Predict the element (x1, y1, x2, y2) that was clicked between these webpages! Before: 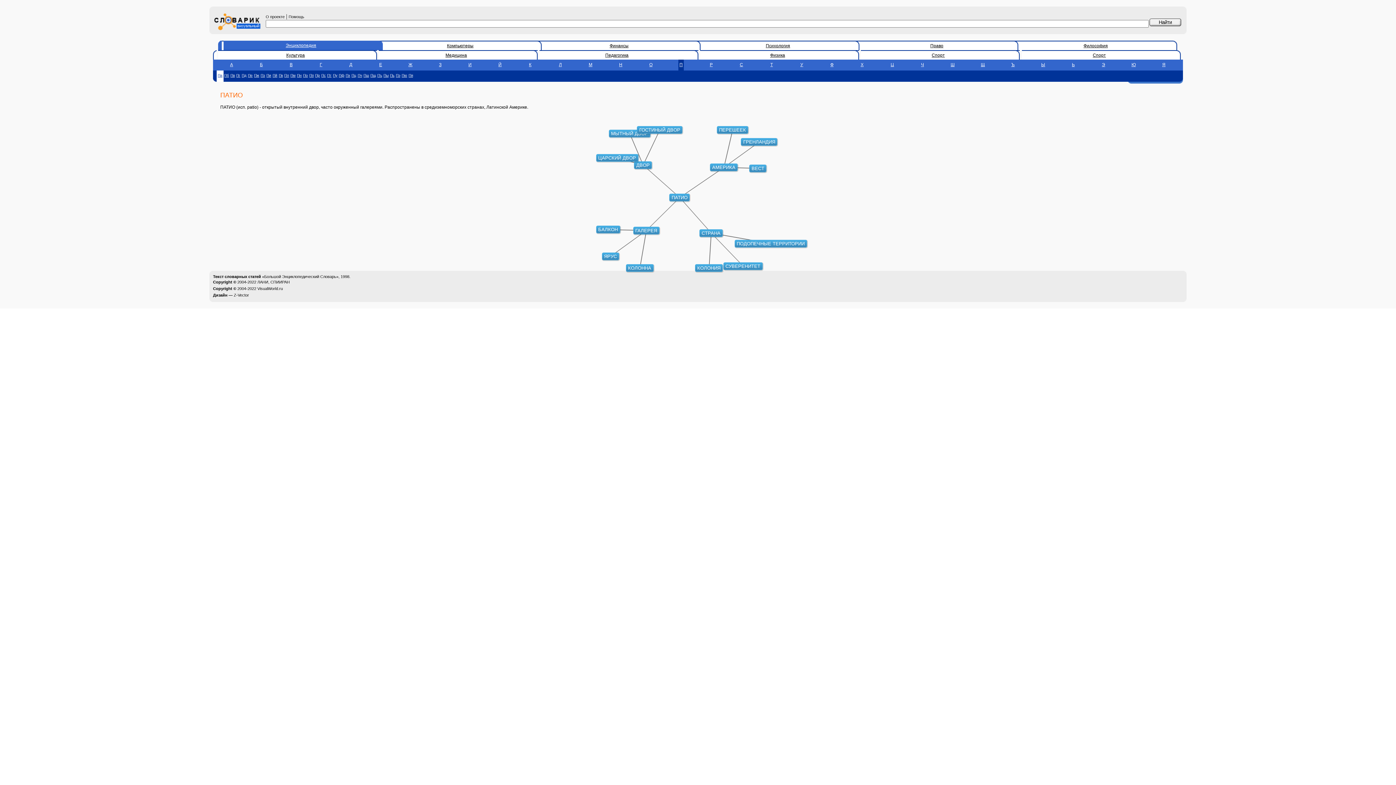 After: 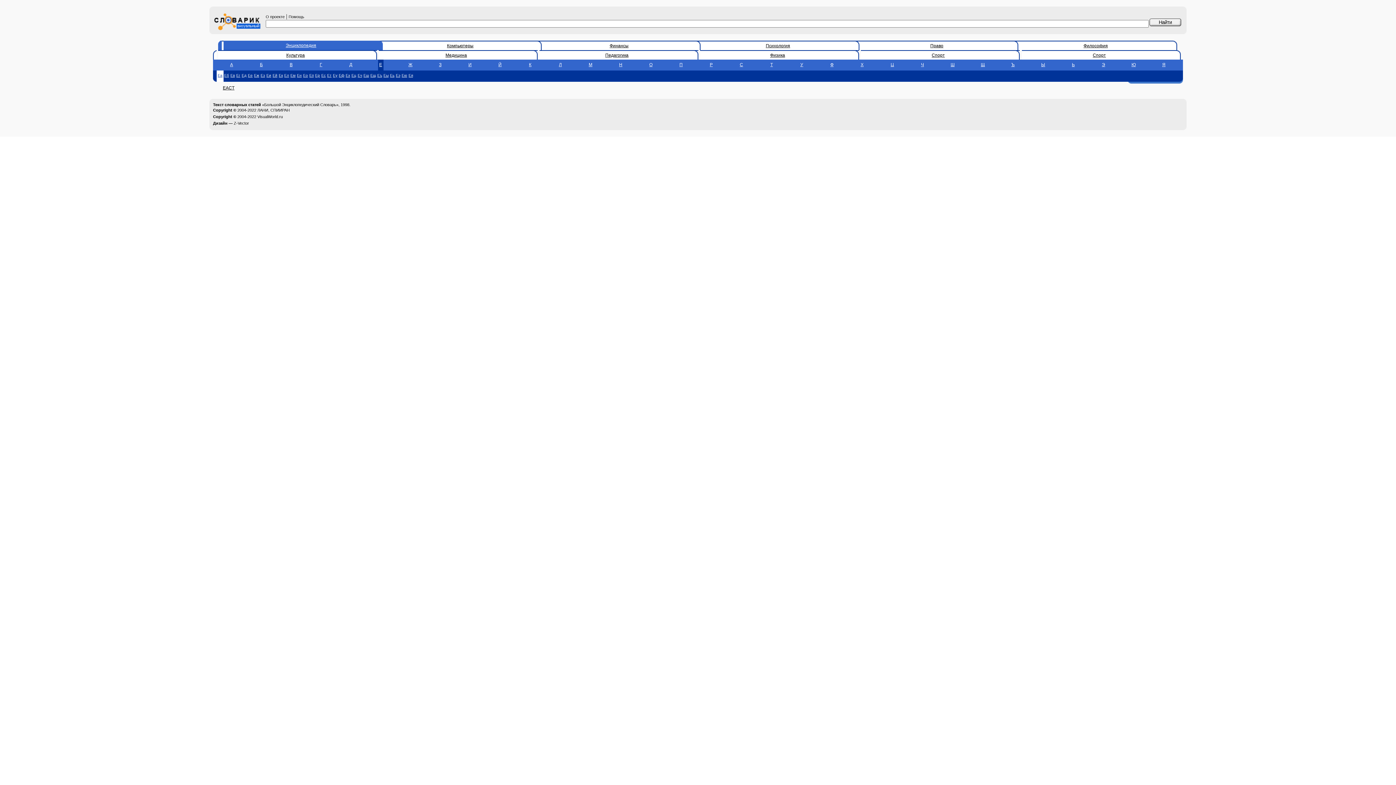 Action: bbox: (378, 59, 383, 70) label: Е